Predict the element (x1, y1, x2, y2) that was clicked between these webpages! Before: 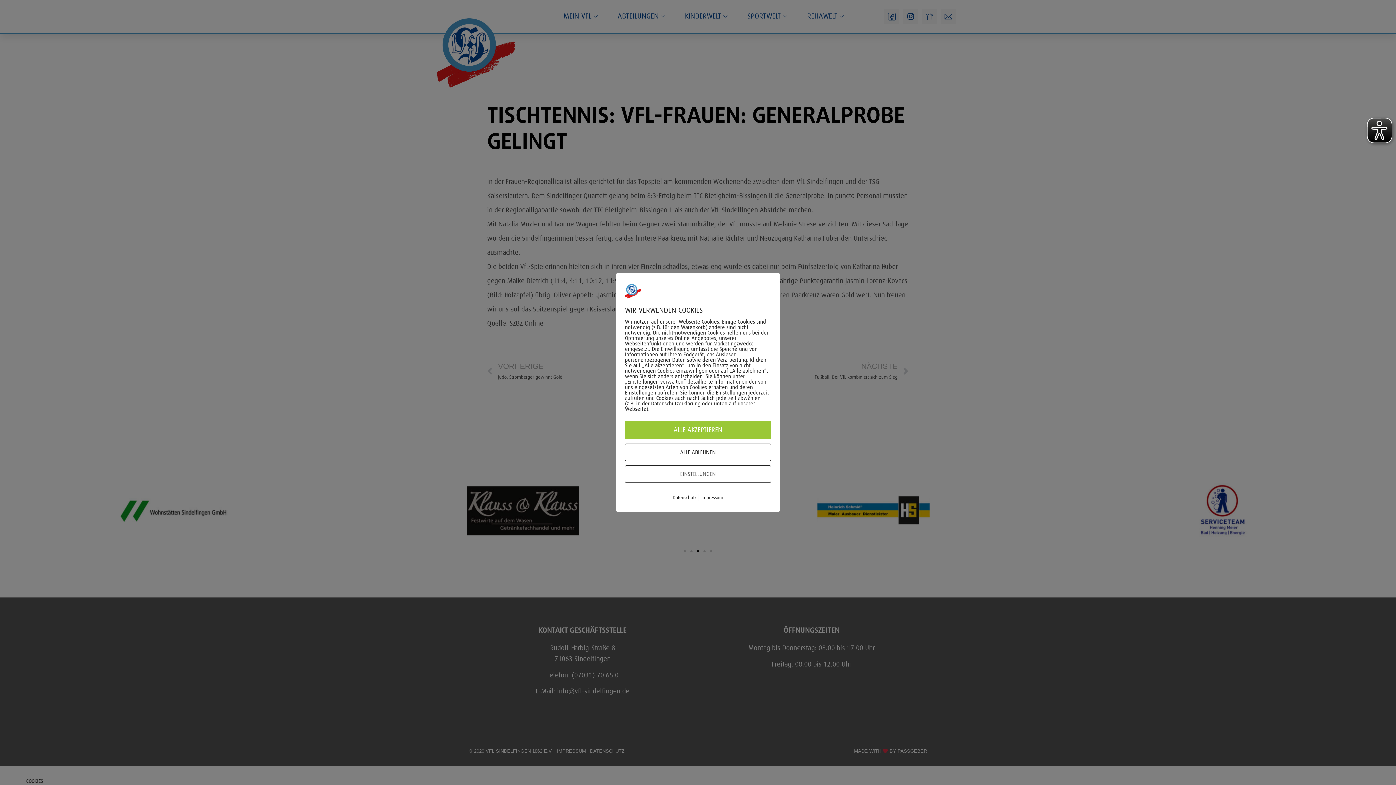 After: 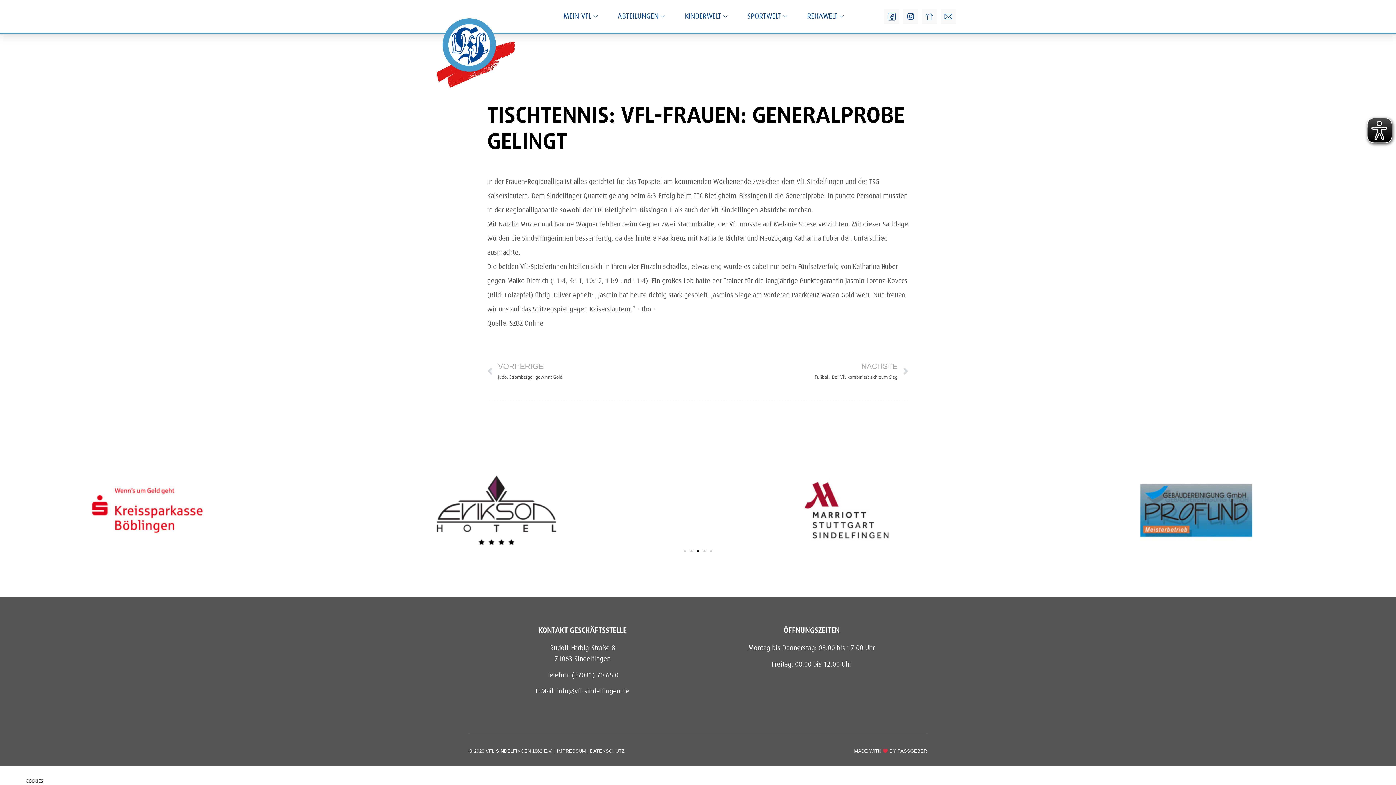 Action: label: ALLE AKZEPTIEREN bbox: (625, 420, 771, 439)